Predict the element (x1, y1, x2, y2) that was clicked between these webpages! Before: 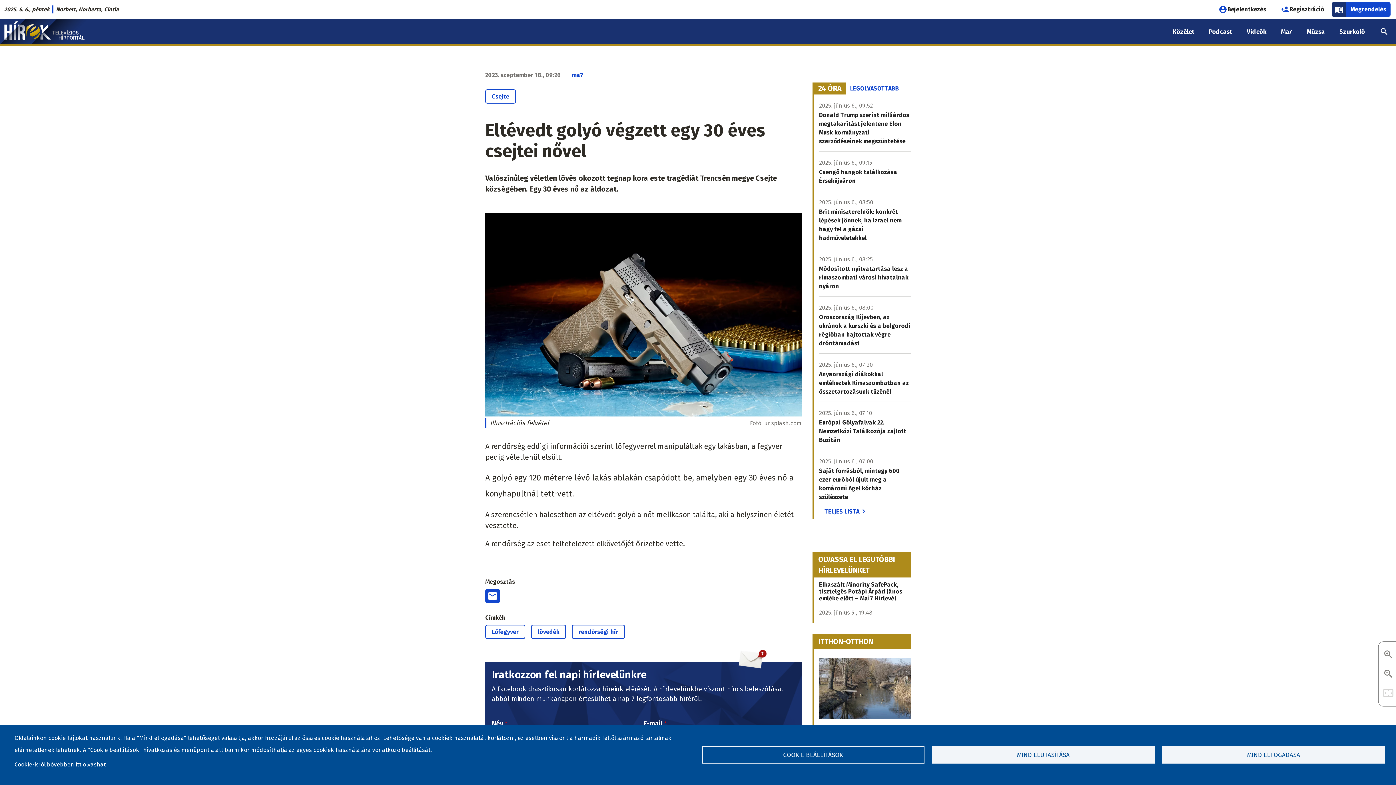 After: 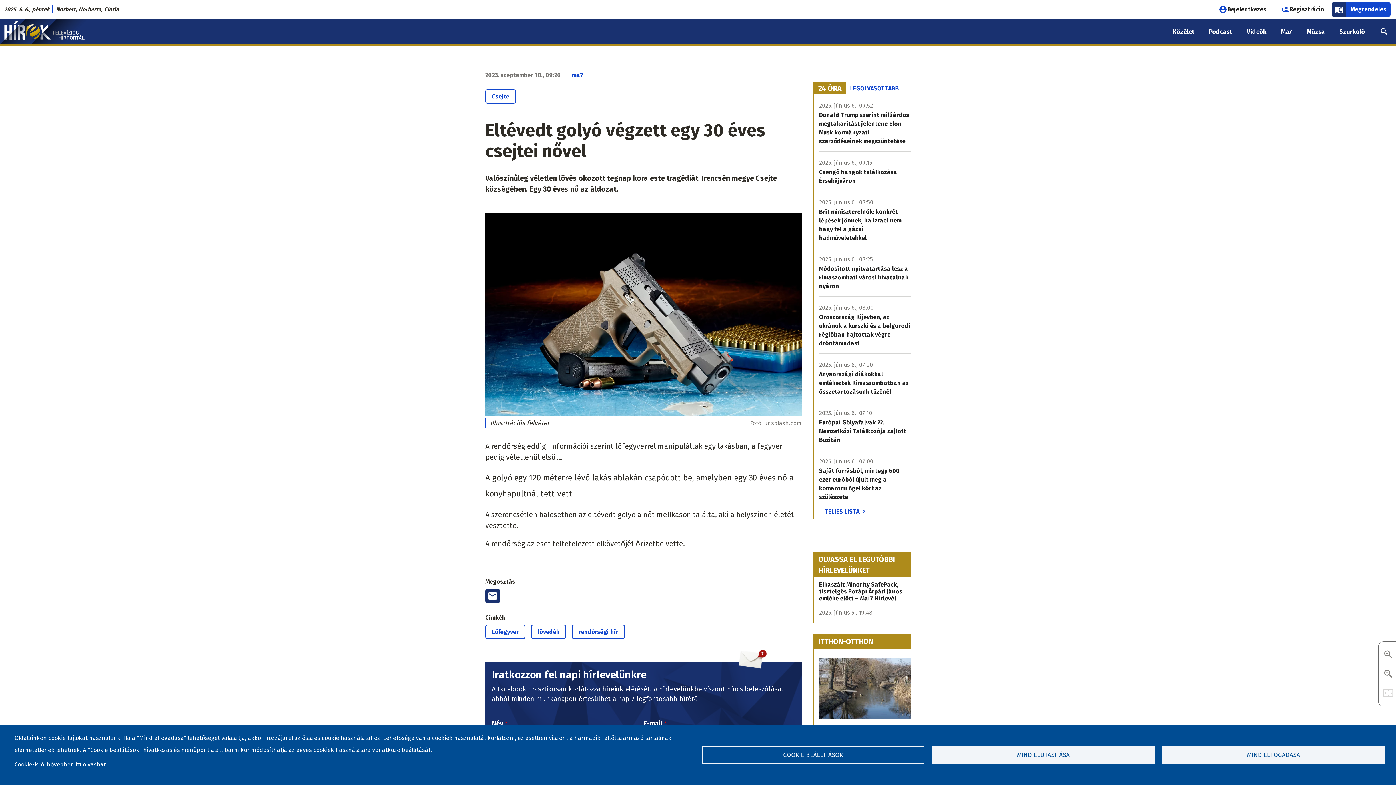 Action: bbox: (485, 589, 500, 603)